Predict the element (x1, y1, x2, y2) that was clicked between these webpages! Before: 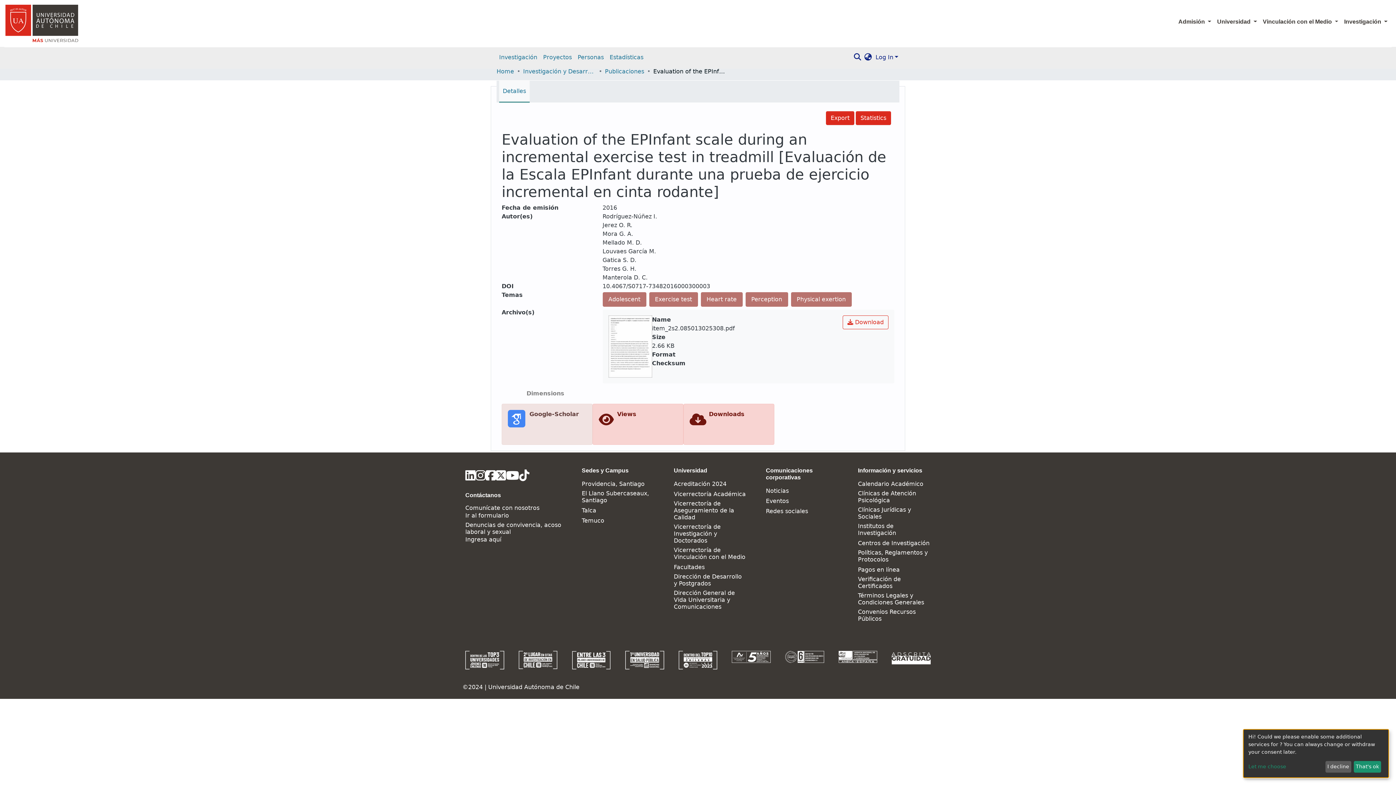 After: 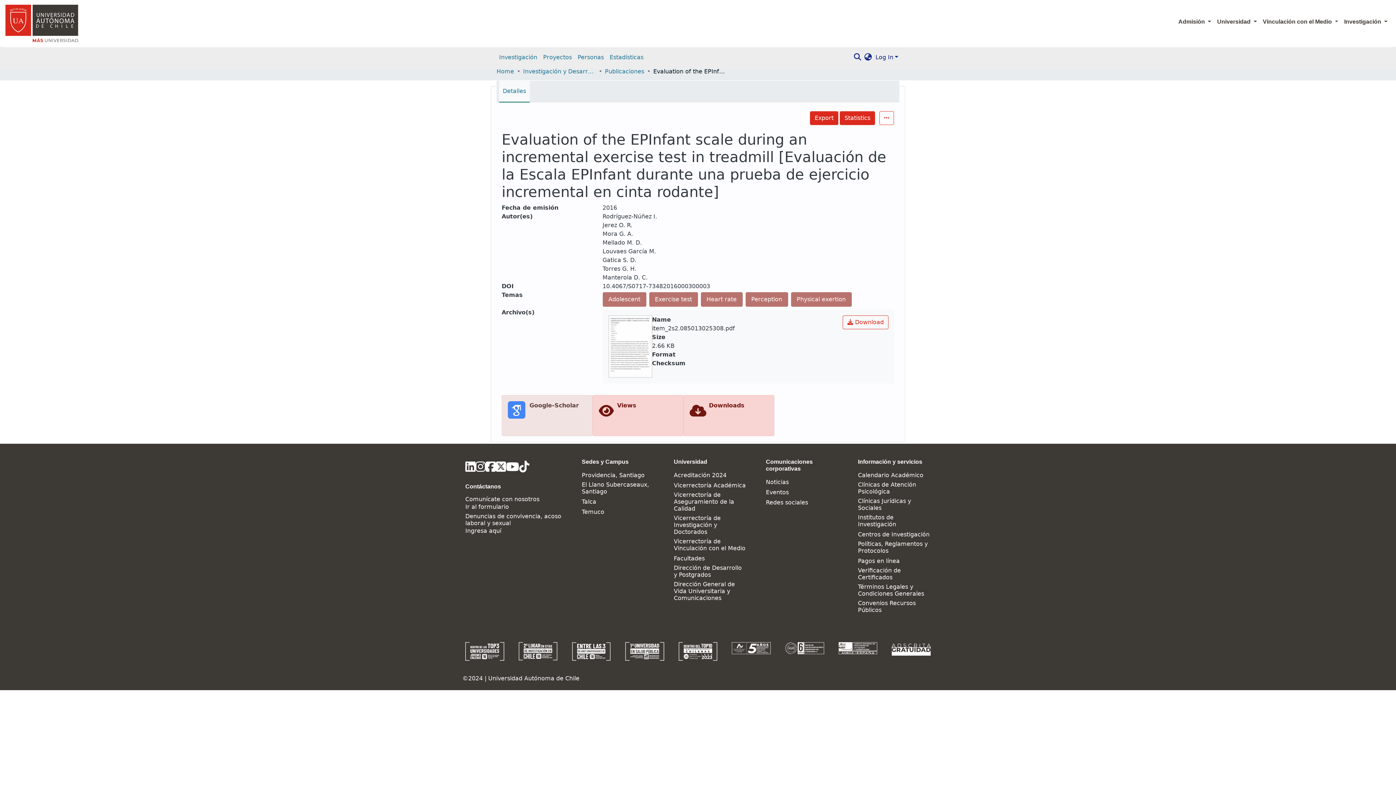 Action: bbox: (1354, 761, 1381, 773) label: That's ok